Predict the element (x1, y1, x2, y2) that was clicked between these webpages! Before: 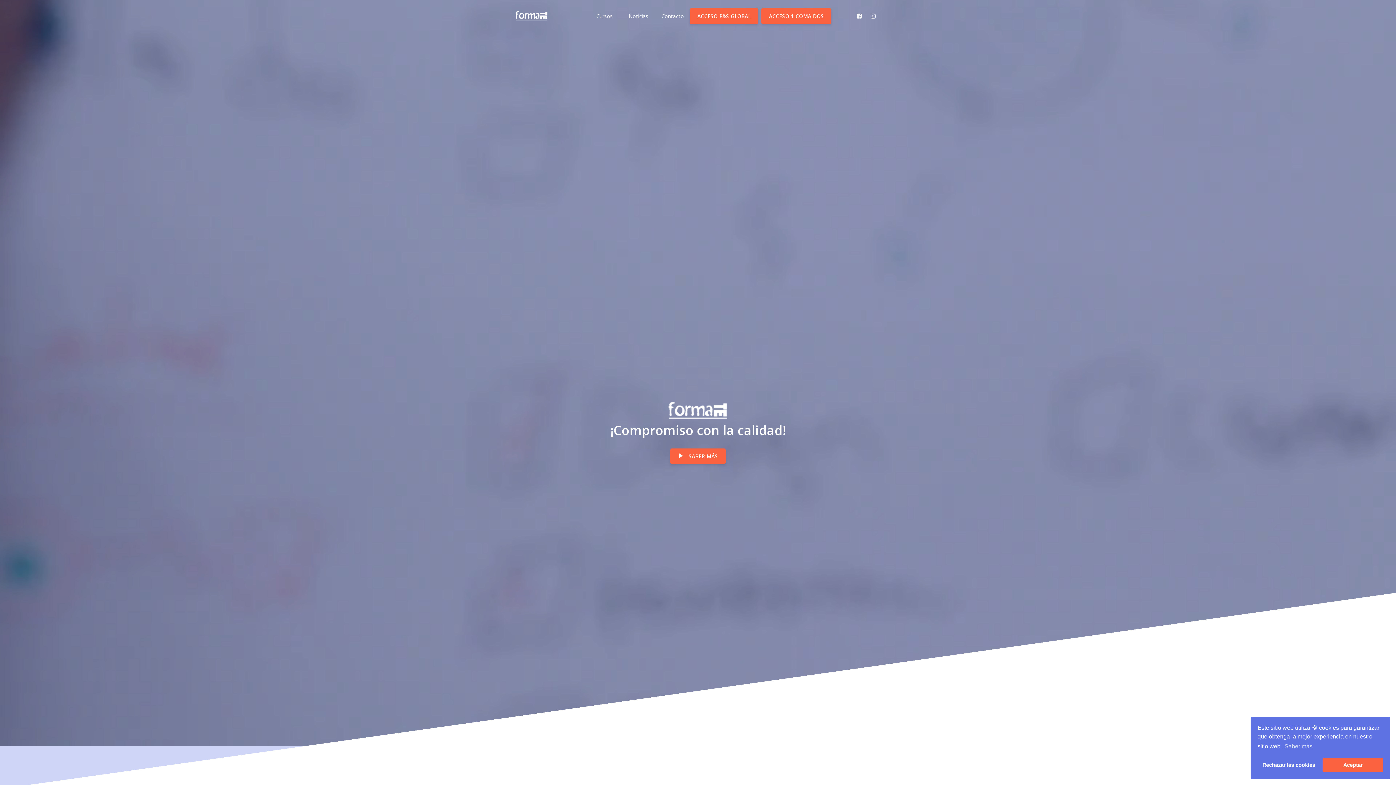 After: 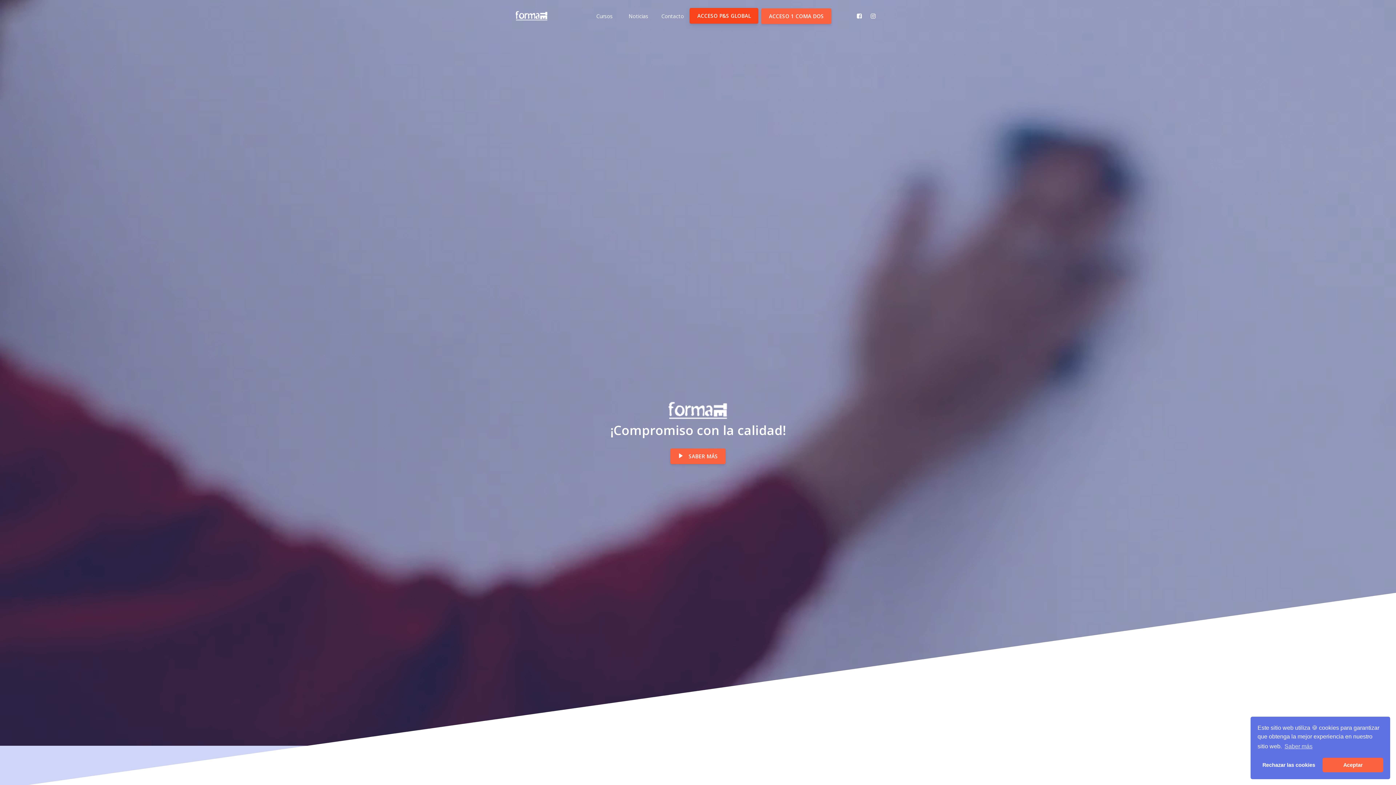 Action: label: ACCESO P&S GLOBAL bbox: (689, 8, 758, 23)